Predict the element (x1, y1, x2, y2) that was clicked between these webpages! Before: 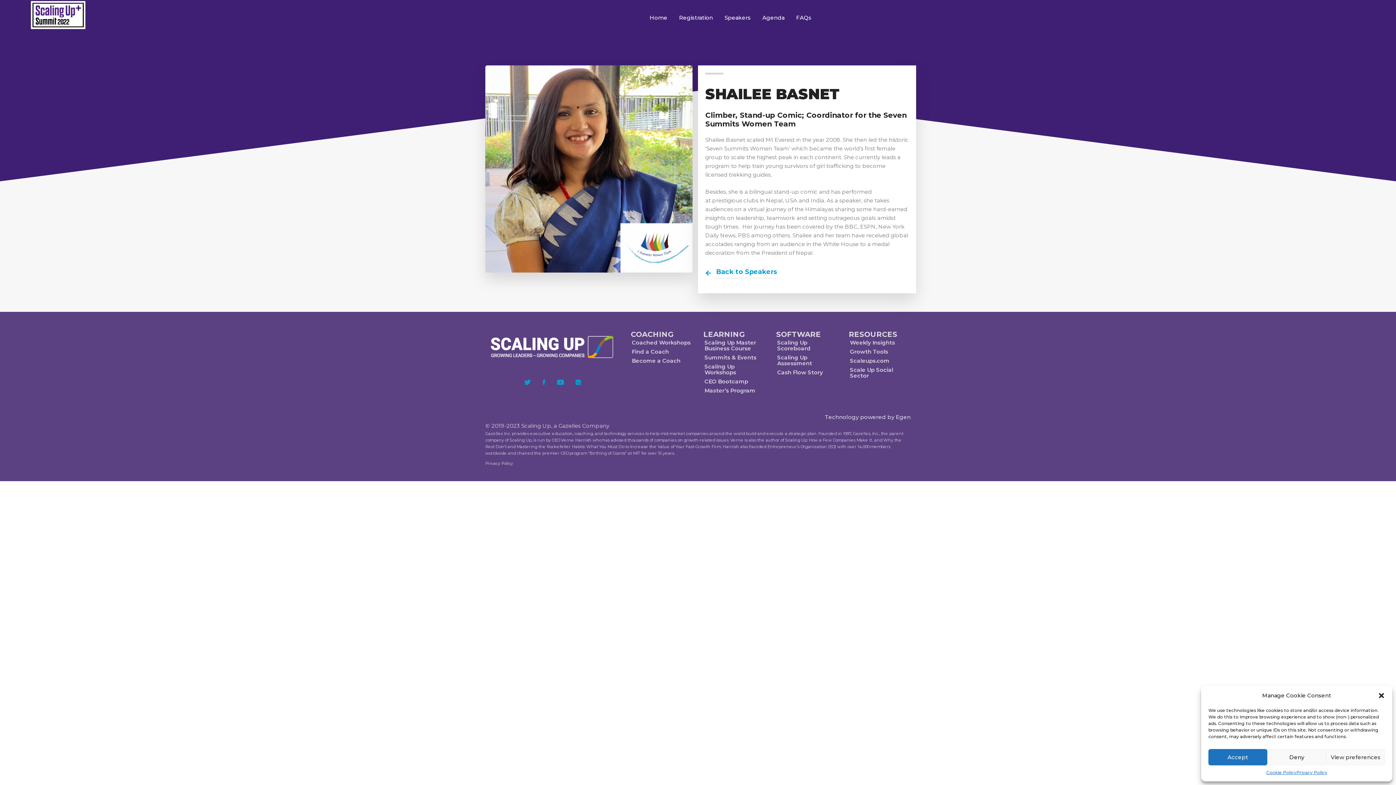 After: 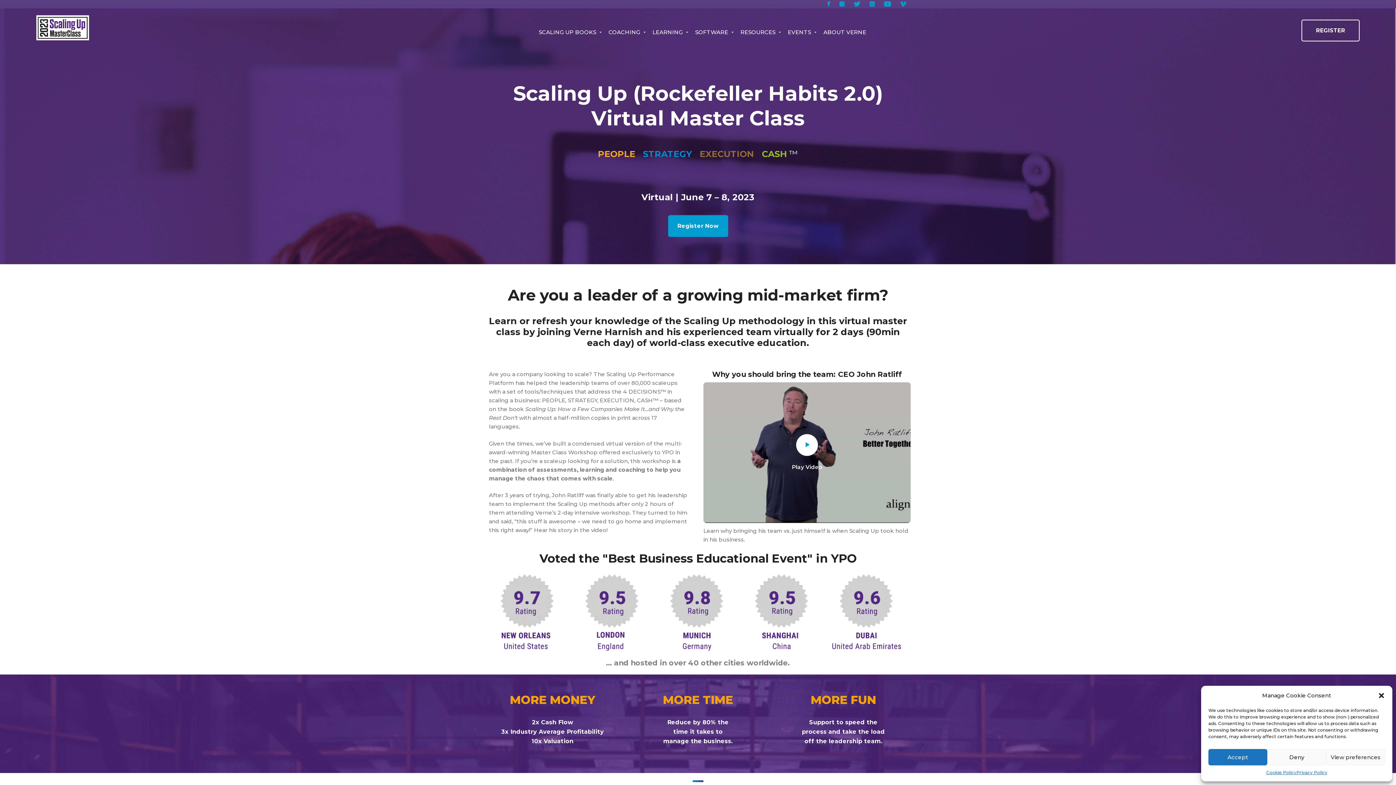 Action: bbox: (703, 353, 765, 361) label: Summits & Events